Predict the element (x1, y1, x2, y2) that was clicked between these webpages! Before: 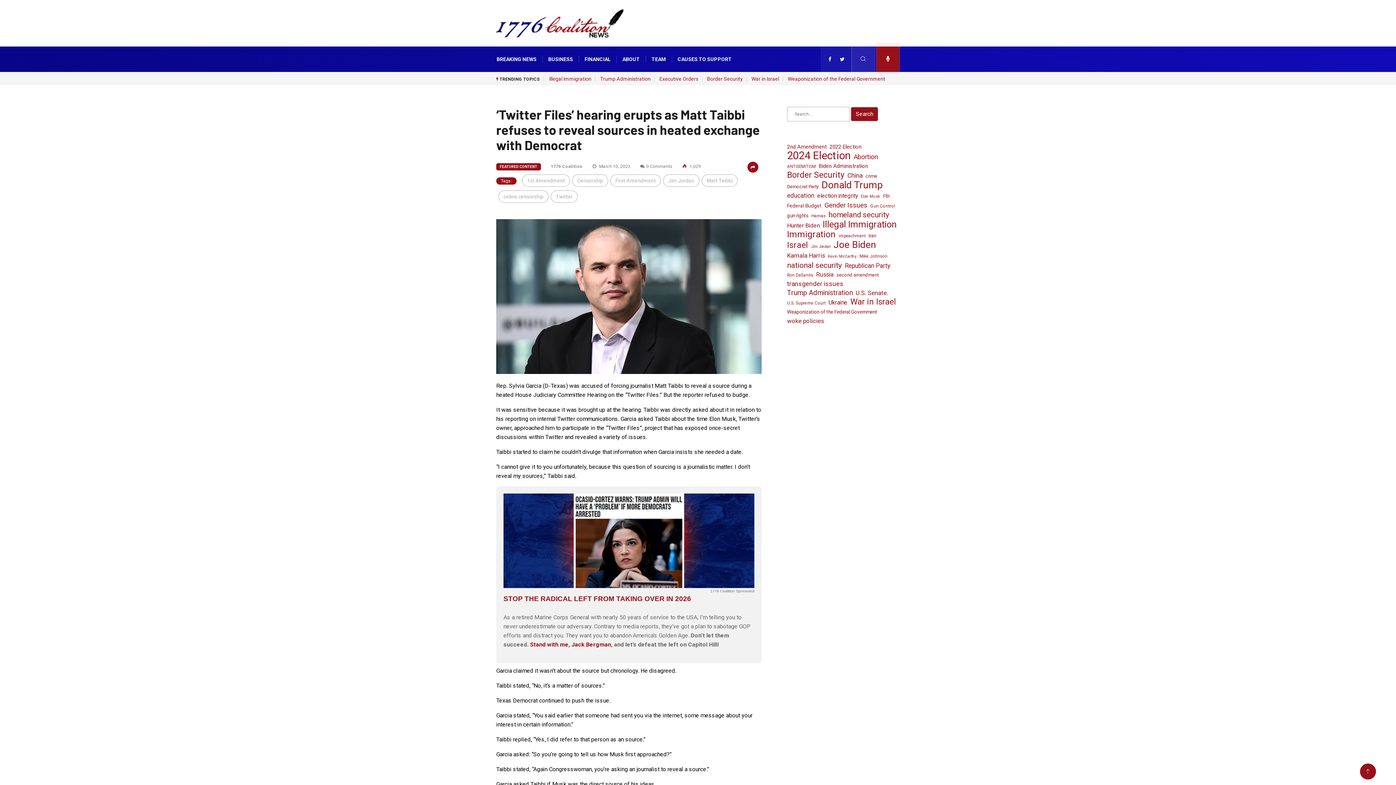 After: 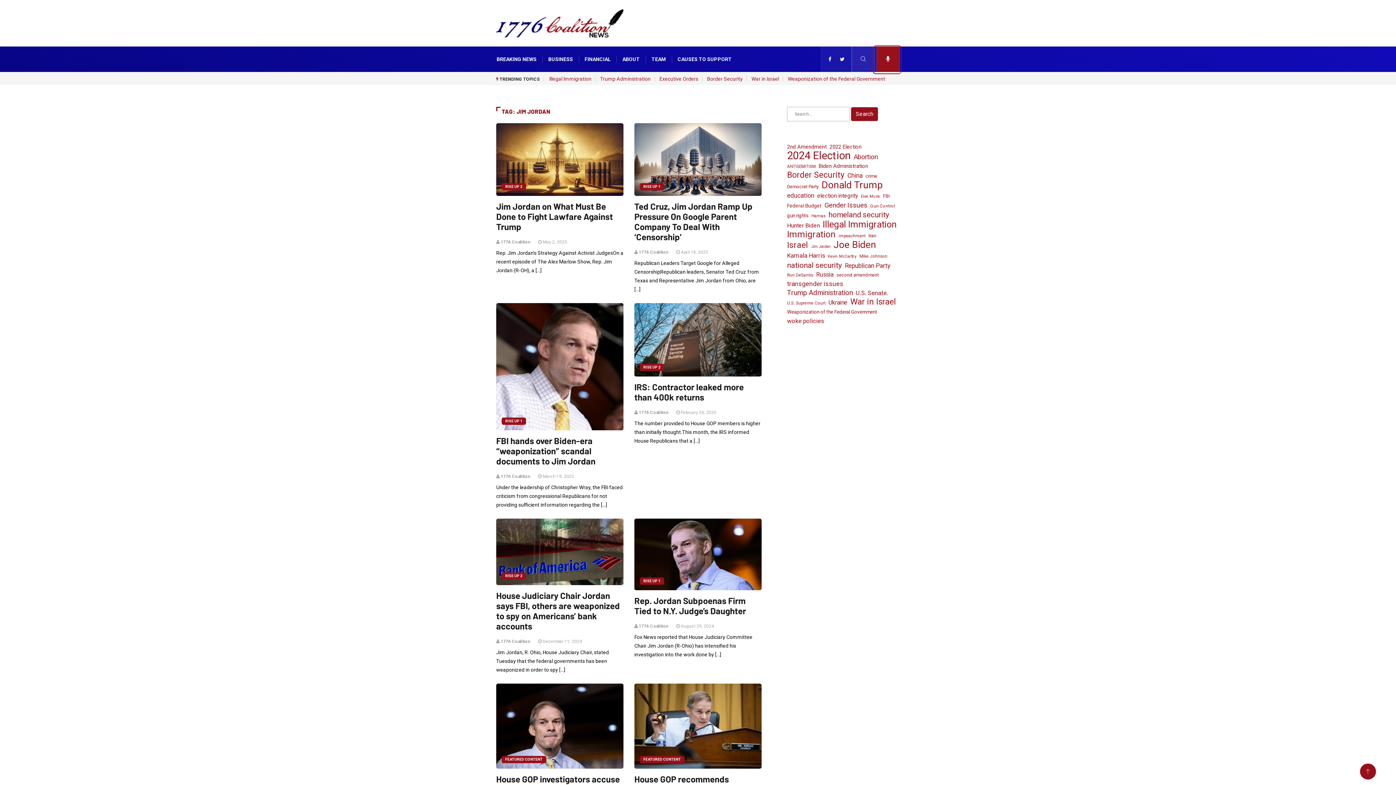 Action: bbox: (663, 174, 699, 186) label: Jim Jordan